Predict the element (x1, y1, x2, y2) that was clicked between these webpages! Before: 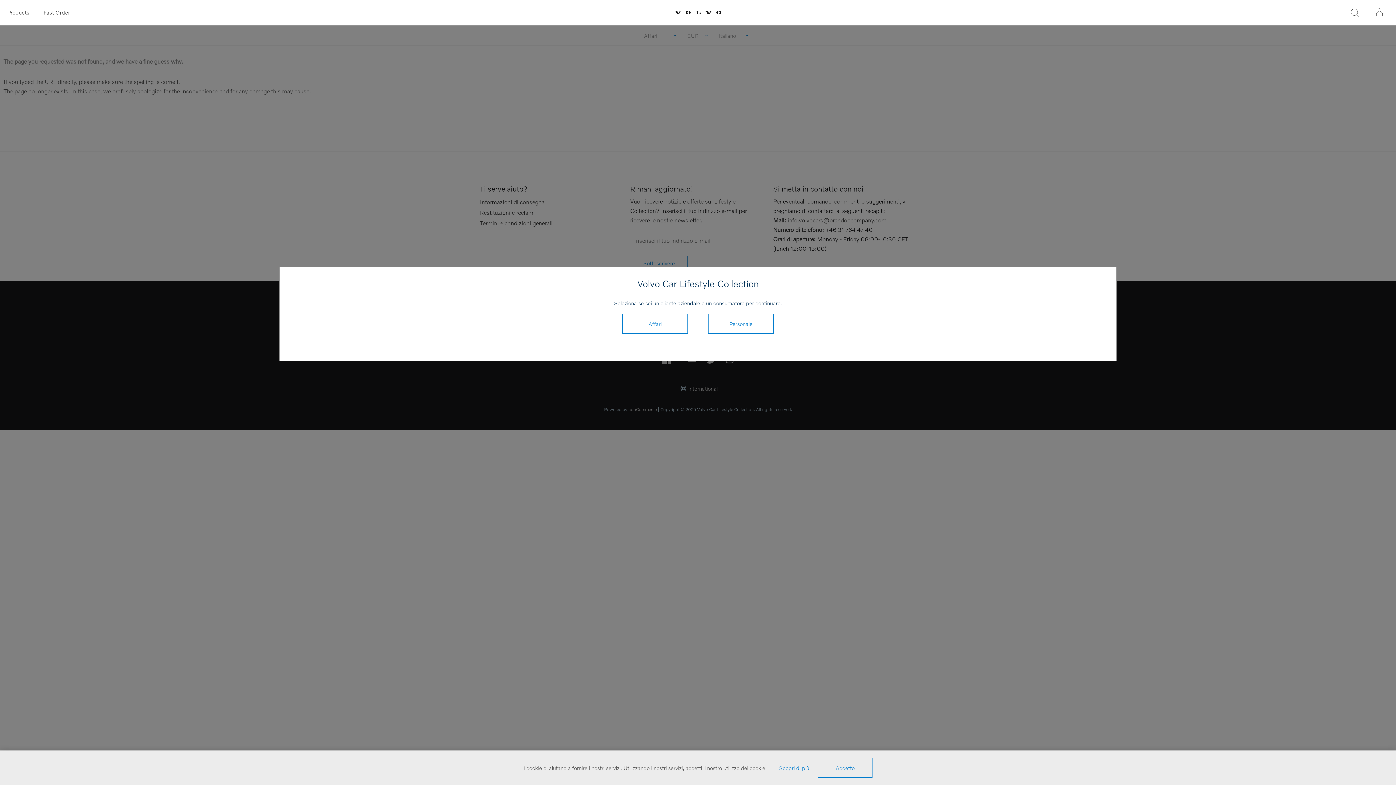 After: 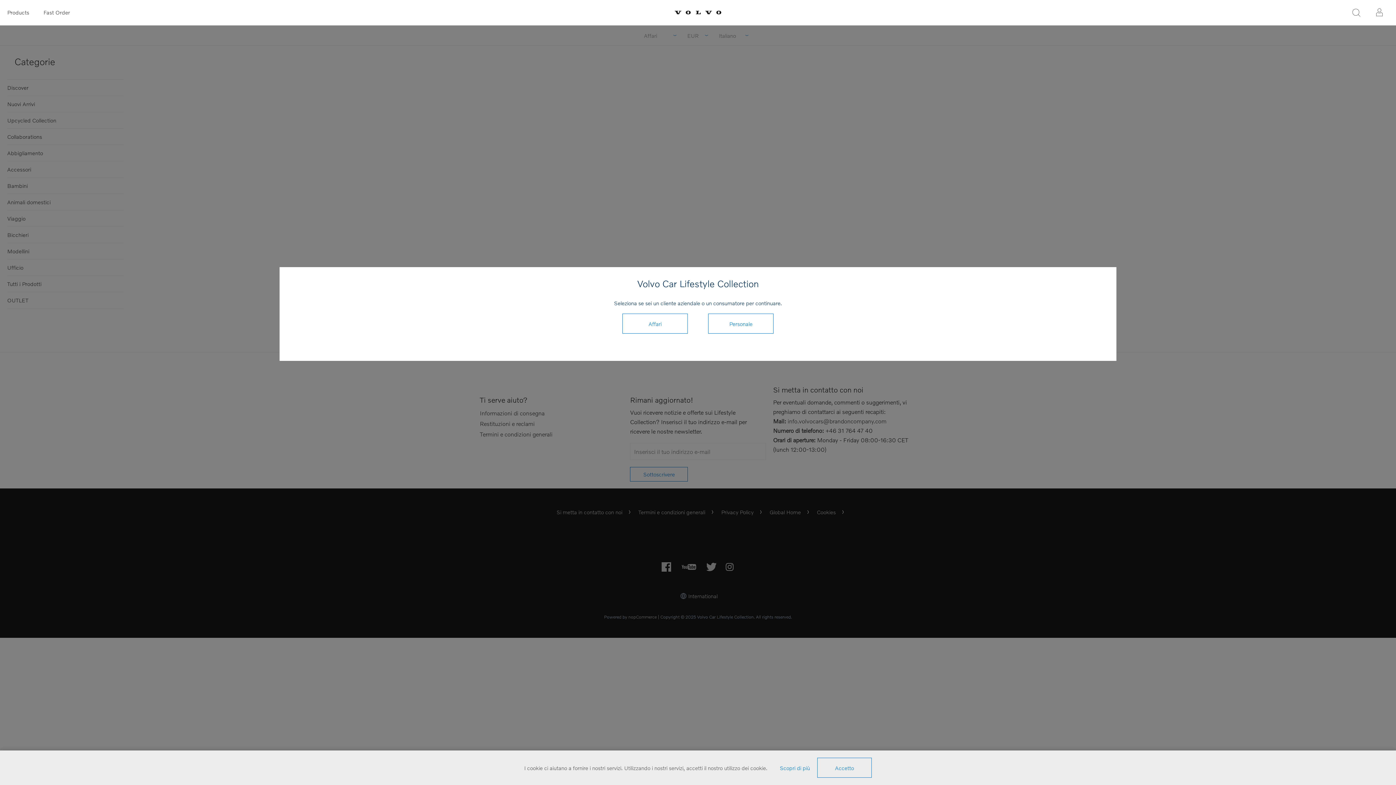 Action: bbox: (36, 0, 77, 24) label: Fast Order